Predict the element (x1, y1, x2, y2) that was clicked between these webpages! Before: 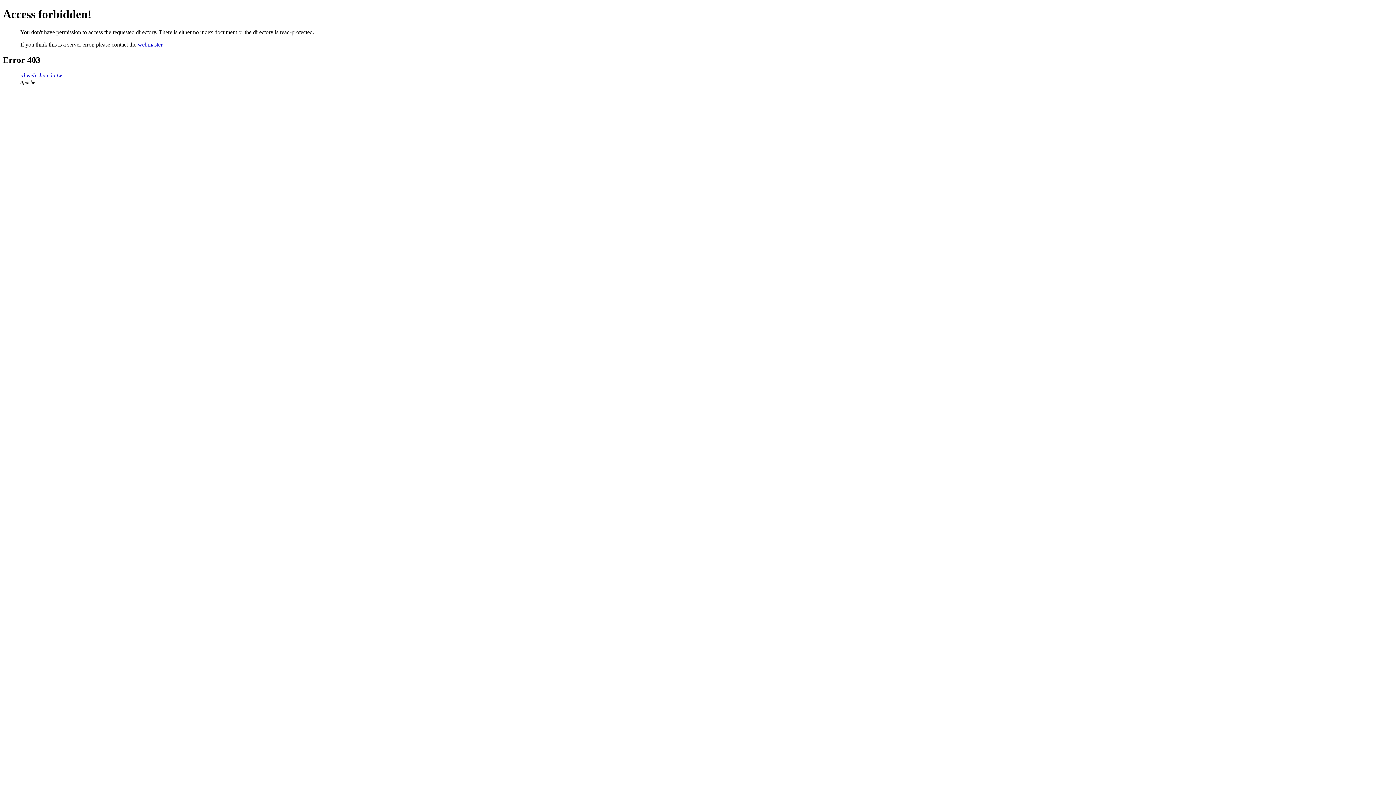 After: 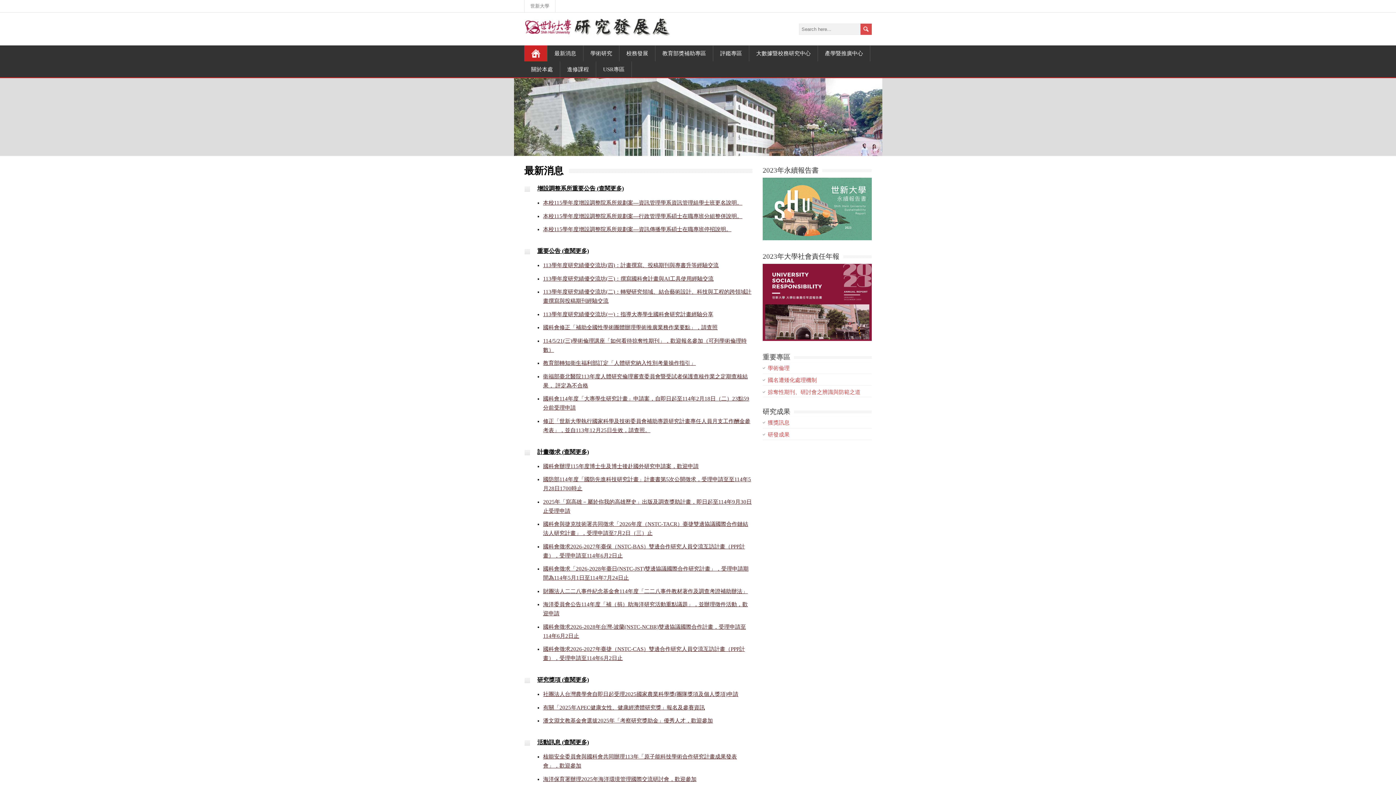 Action: bbox: (20, 72, 62, 78) label: rd.web.shu.edu.tw